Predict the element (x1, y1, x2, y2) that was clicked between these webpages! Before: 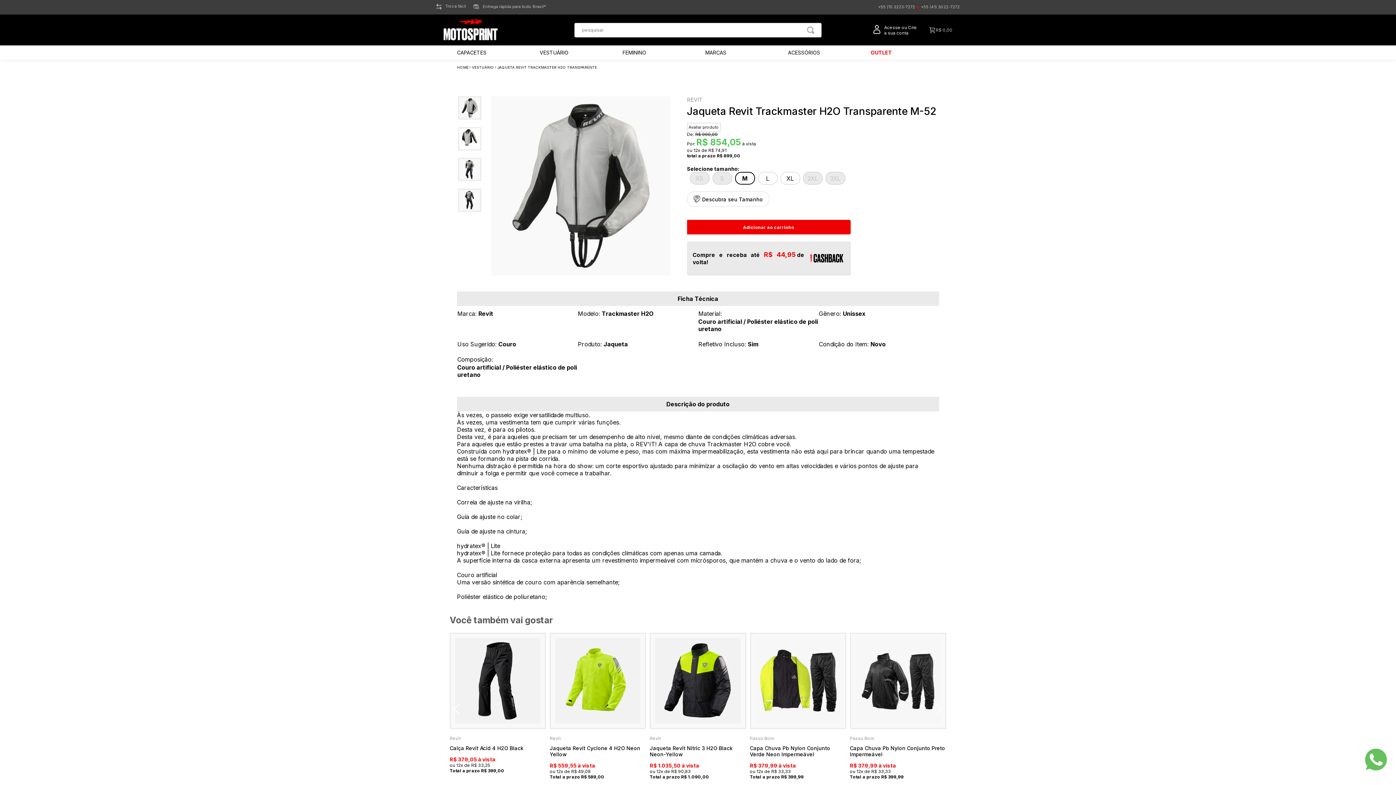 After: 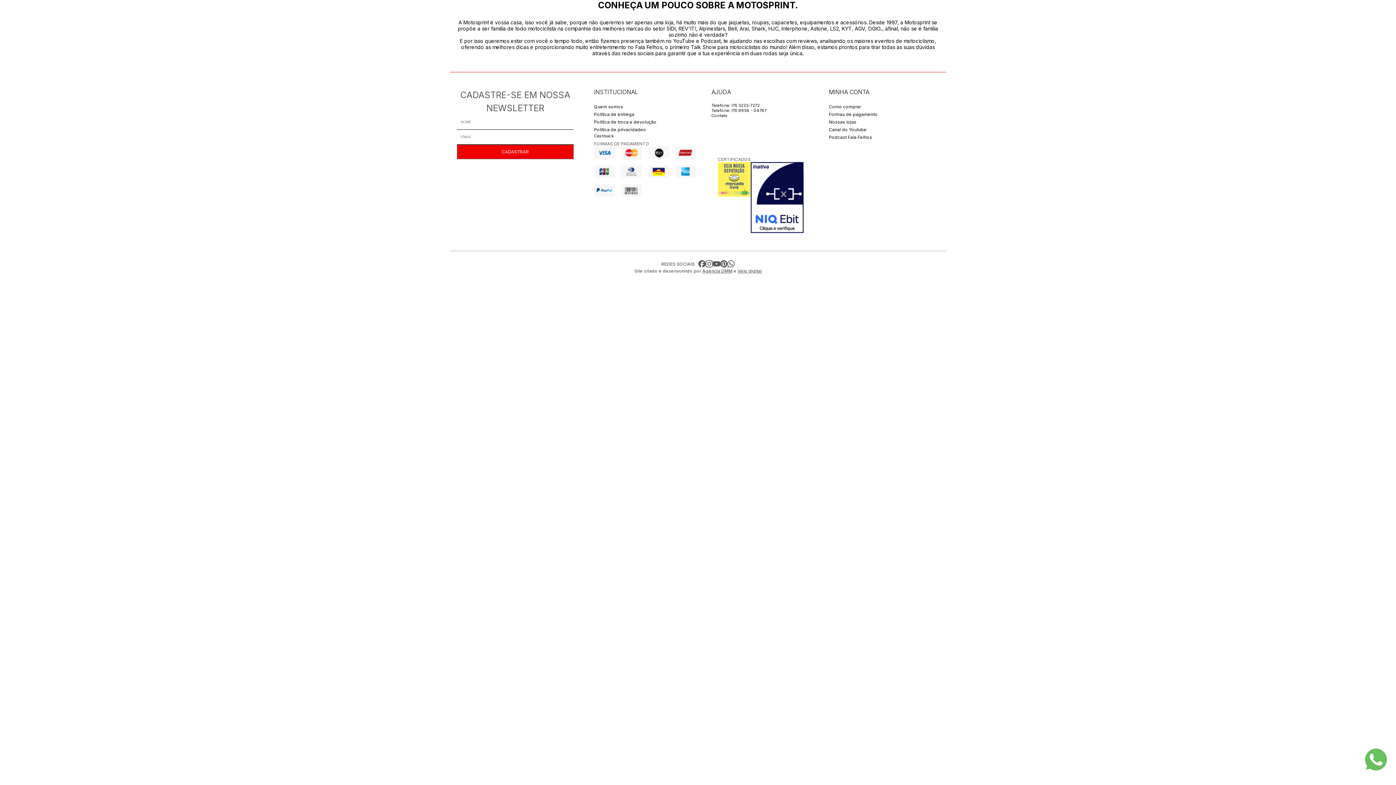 Action: bbox: (804, 26, 812, 33)